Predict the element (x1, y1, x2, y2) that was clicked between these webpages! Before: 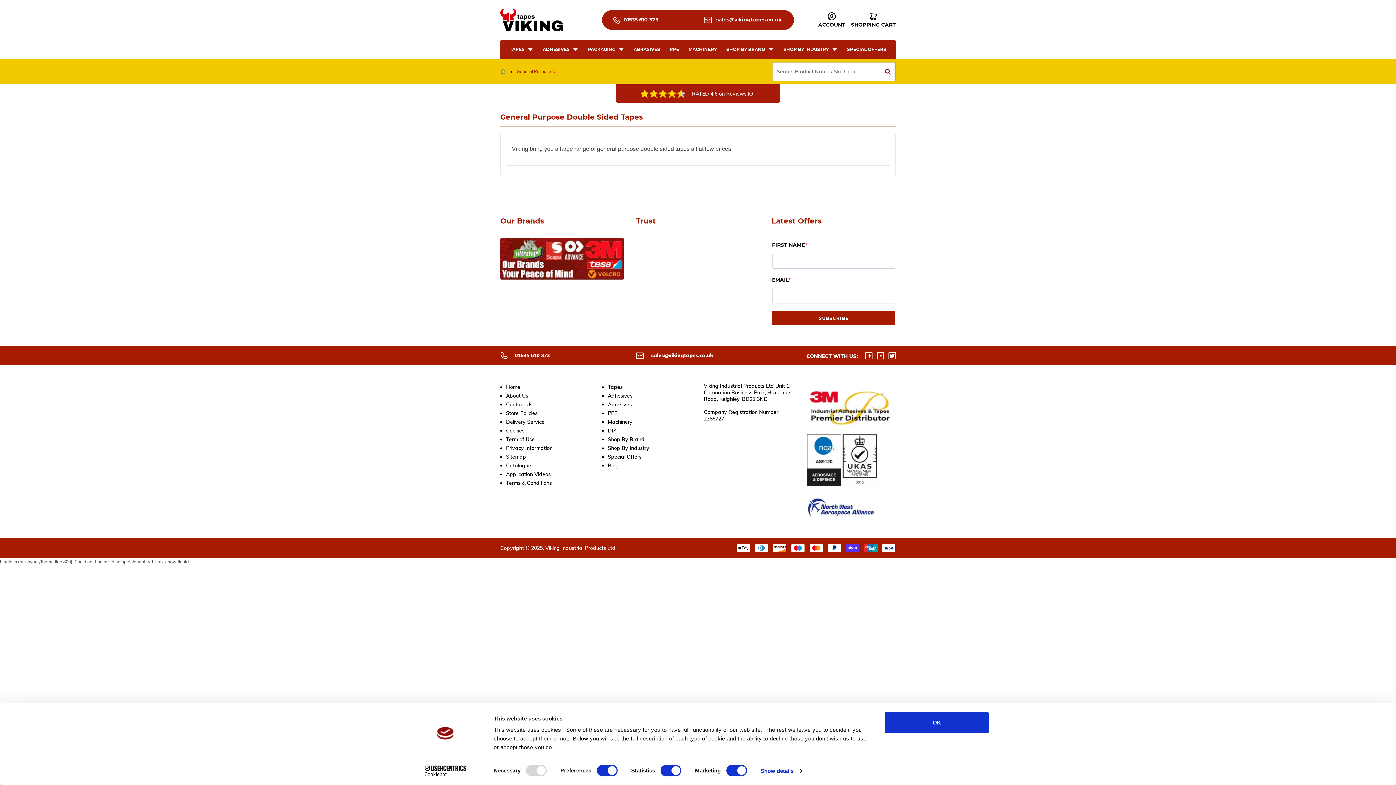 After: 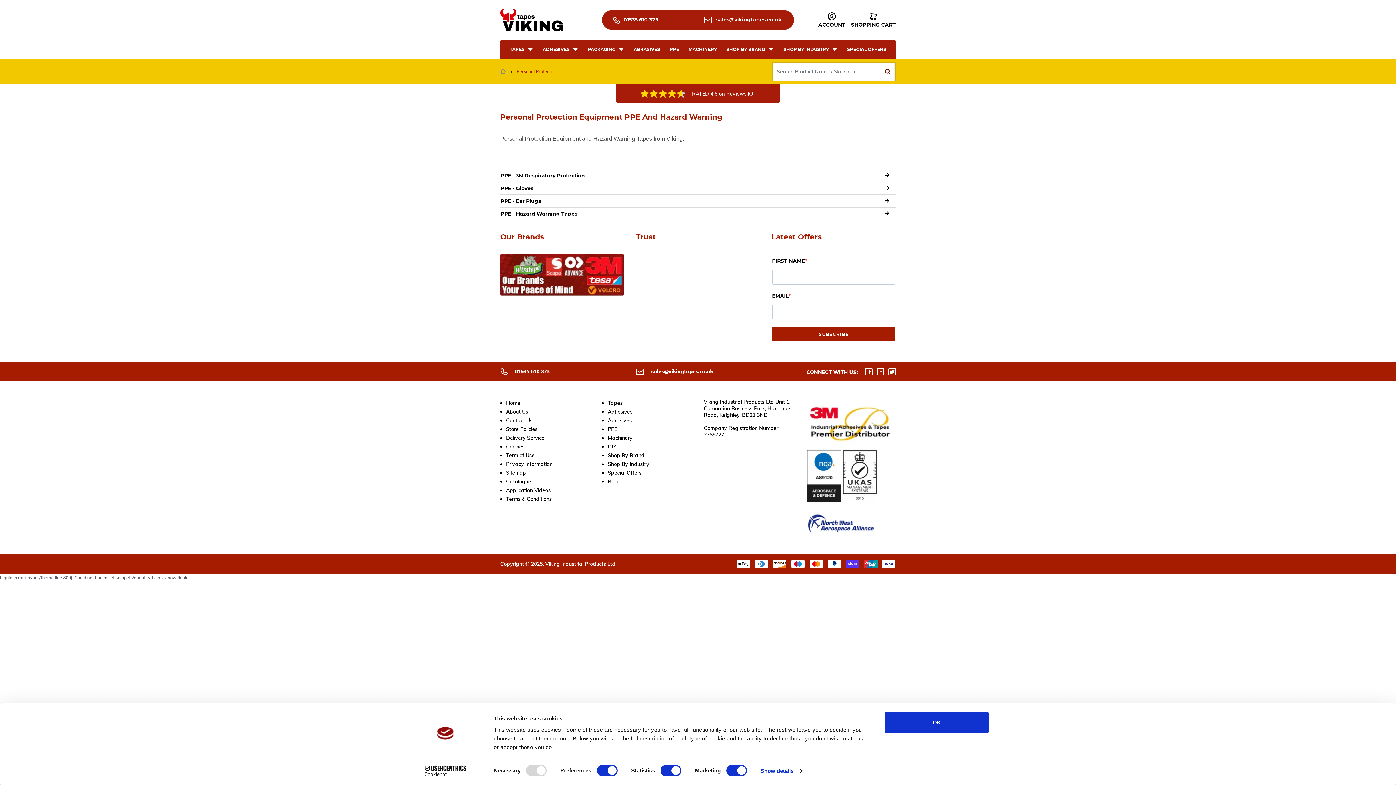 Action: bbox: (669, 45, 679, 53) label: PPE